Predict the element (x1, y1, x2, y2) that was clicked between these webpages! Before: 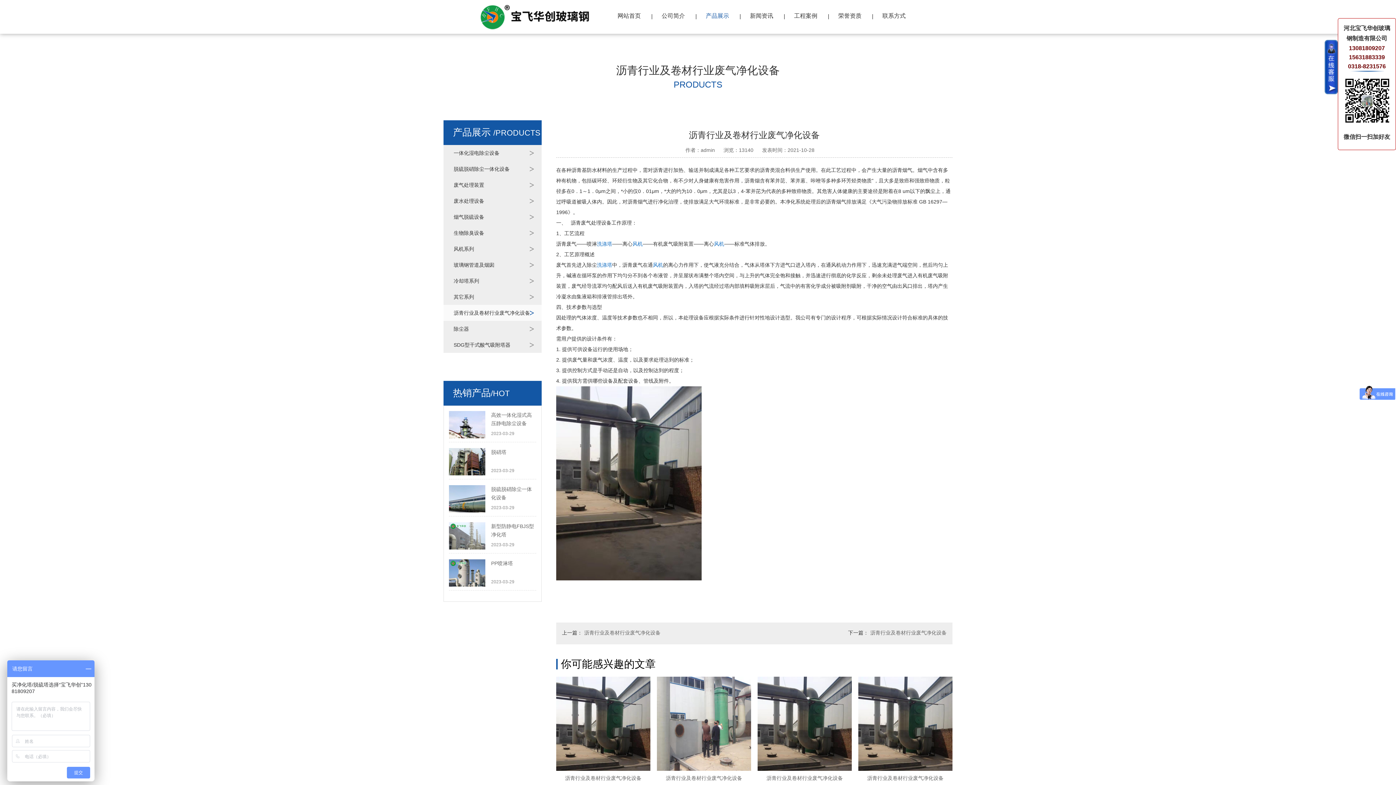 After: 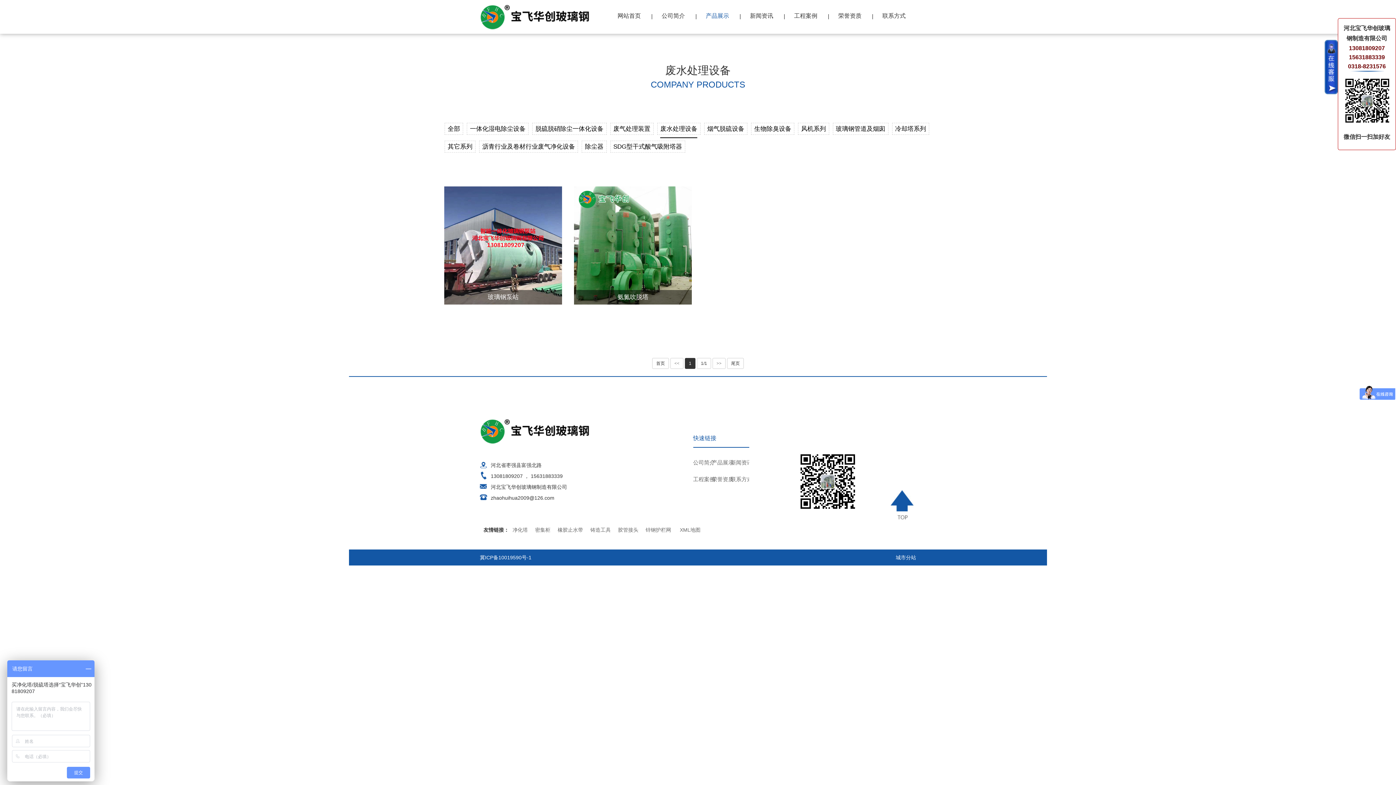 Action: bbox: (443, 193, 541, 209) label: 废水处理设备